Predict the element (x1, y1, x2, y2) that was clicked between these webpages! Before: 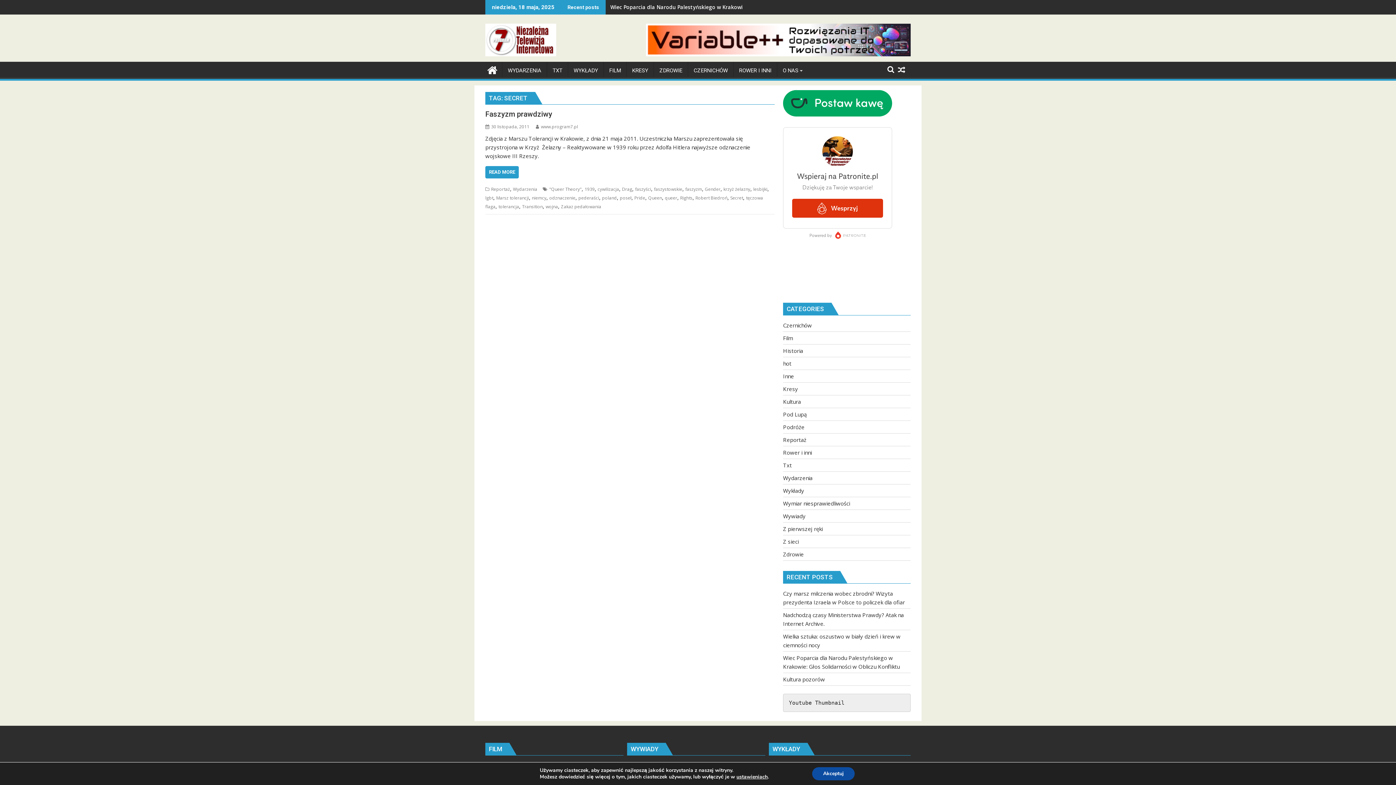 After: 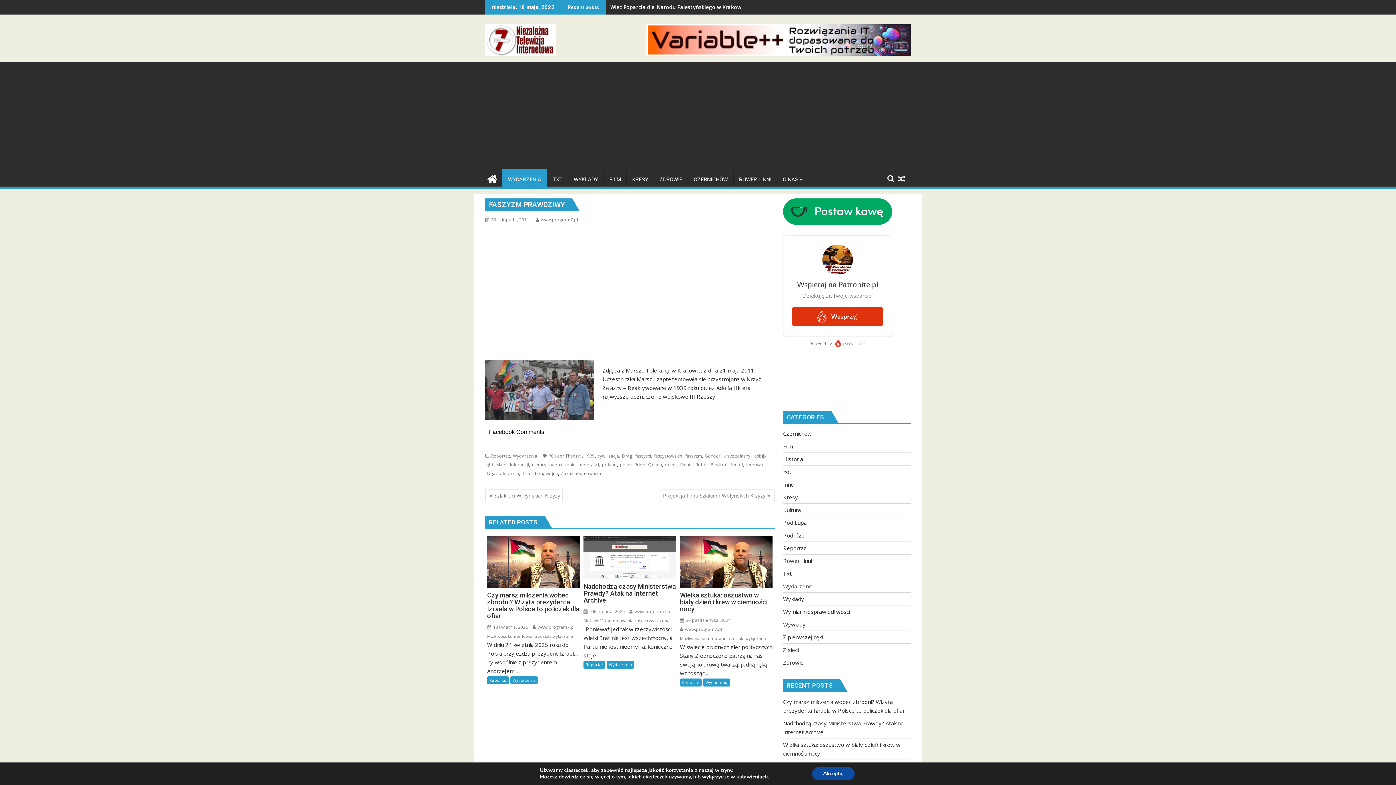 Action: bbox: (485, 123, 529, 129) label: 30 listopada, 2011